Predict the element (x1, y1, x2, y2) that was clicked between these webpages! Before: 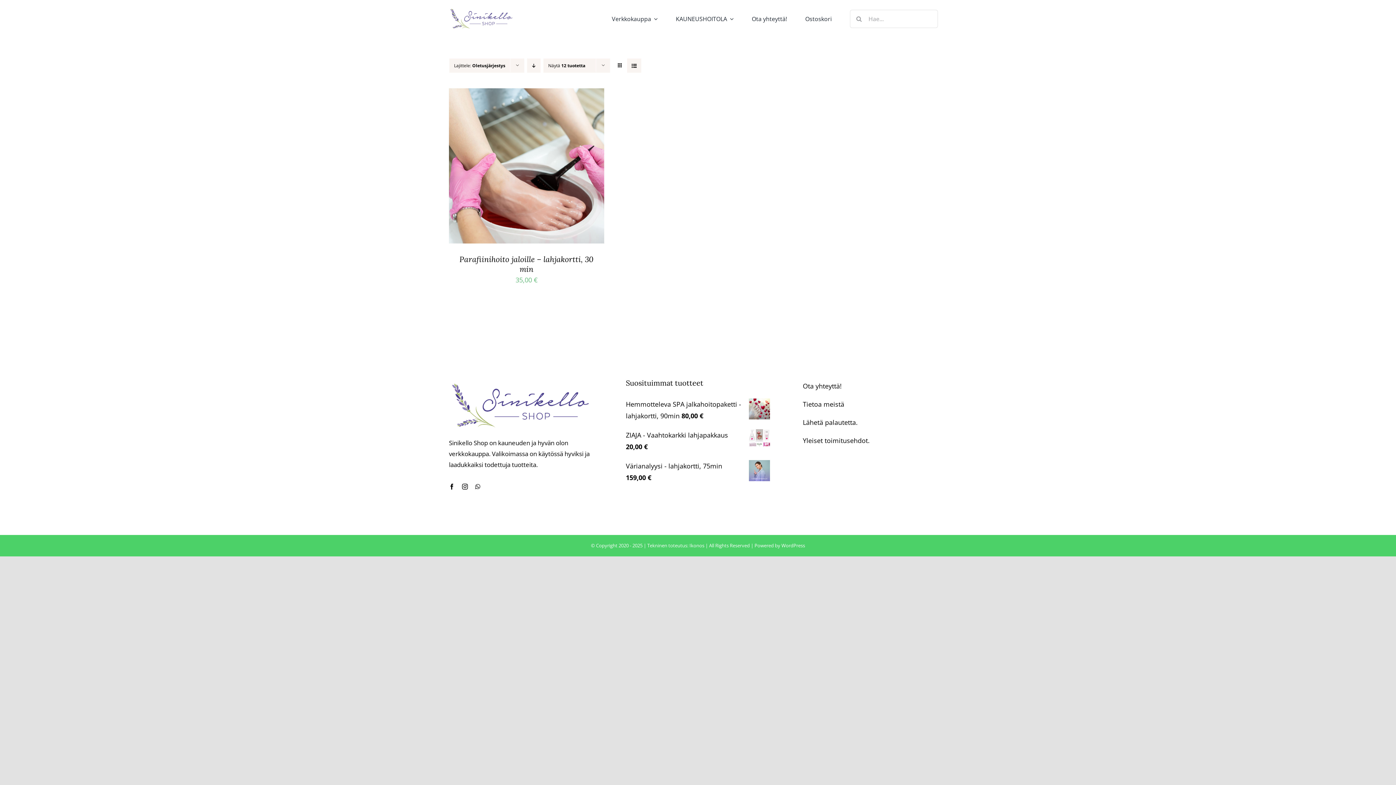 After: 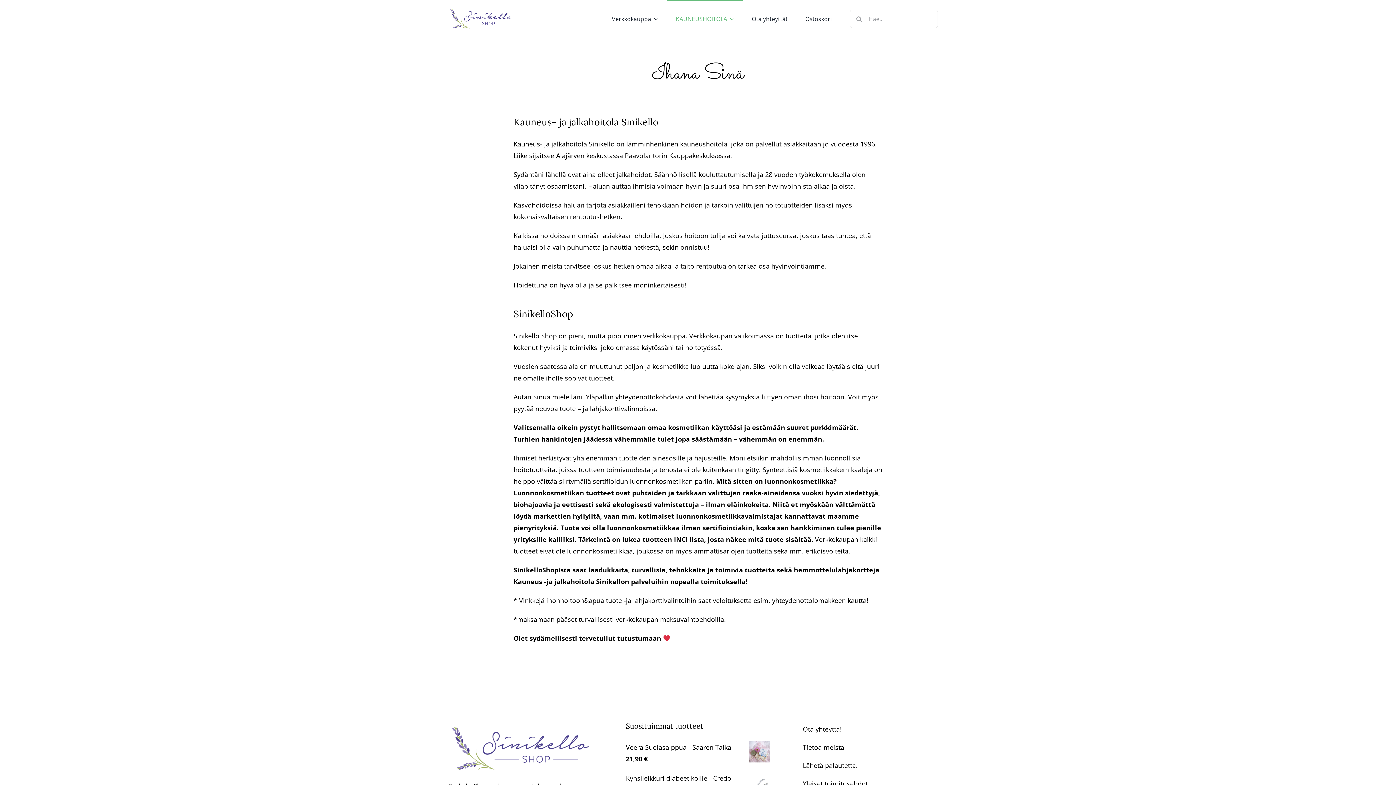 Action: bbox: (803, 400, 844, 408) label: Tietoa meistä